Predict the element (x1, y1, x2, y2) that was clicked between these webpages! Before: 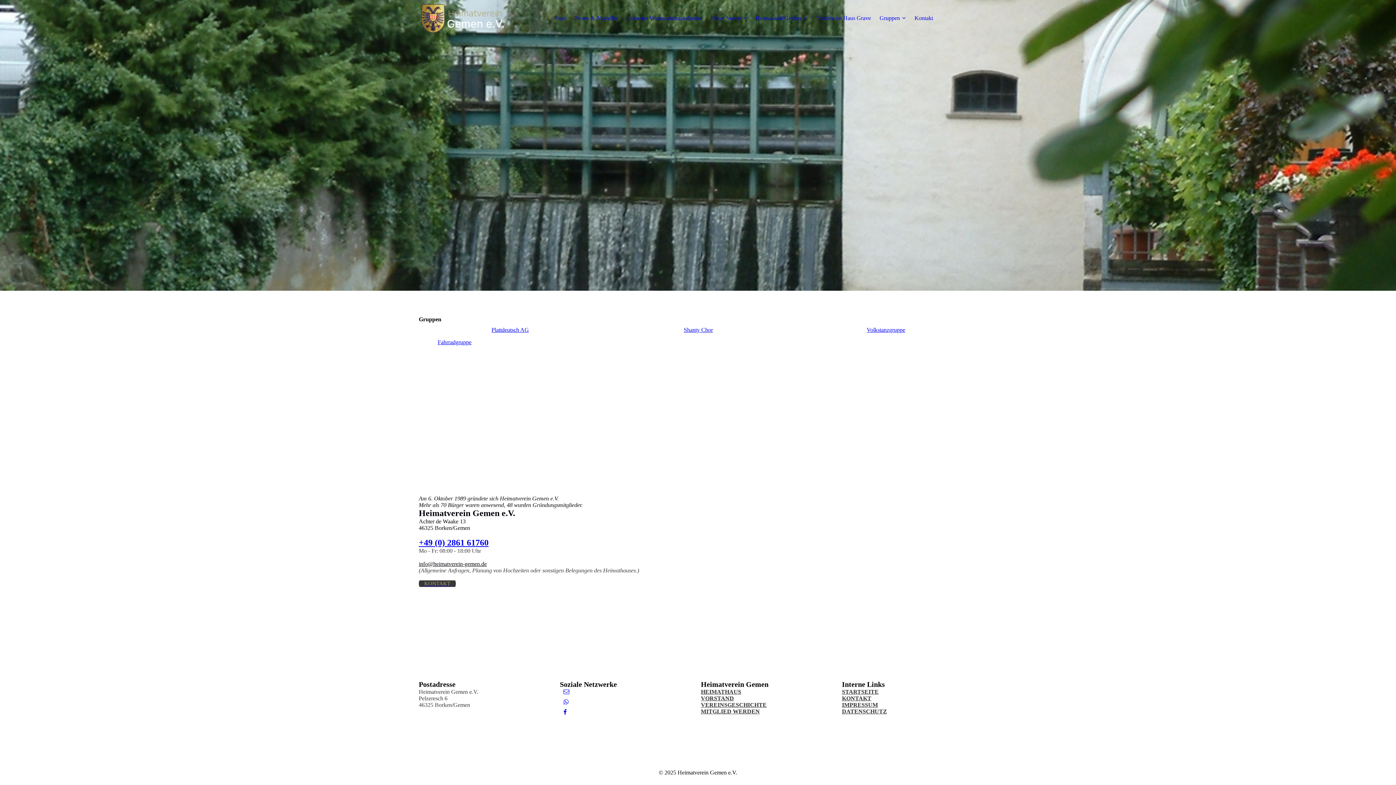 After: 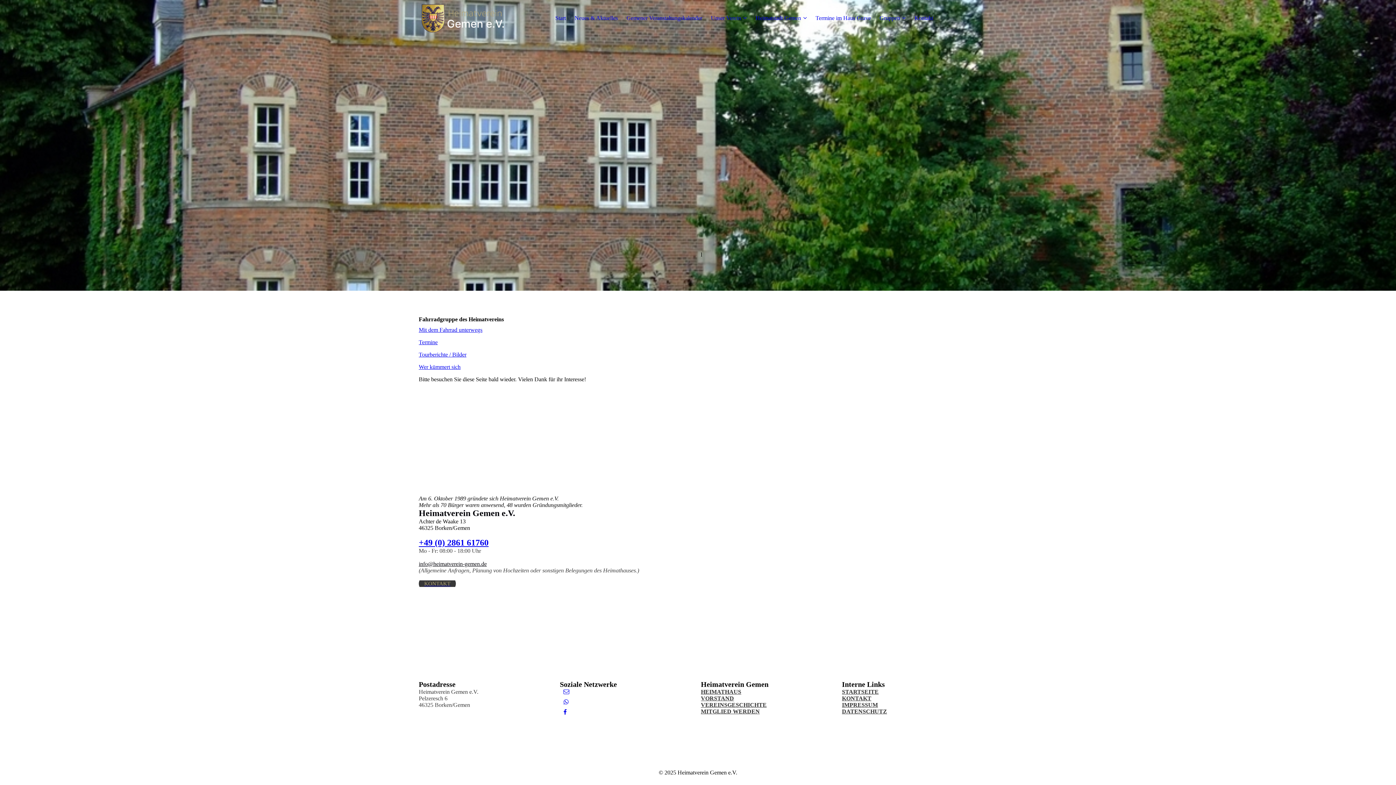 Action: bbox: (437, 339, 471, 345) label: Fahrradgruppe